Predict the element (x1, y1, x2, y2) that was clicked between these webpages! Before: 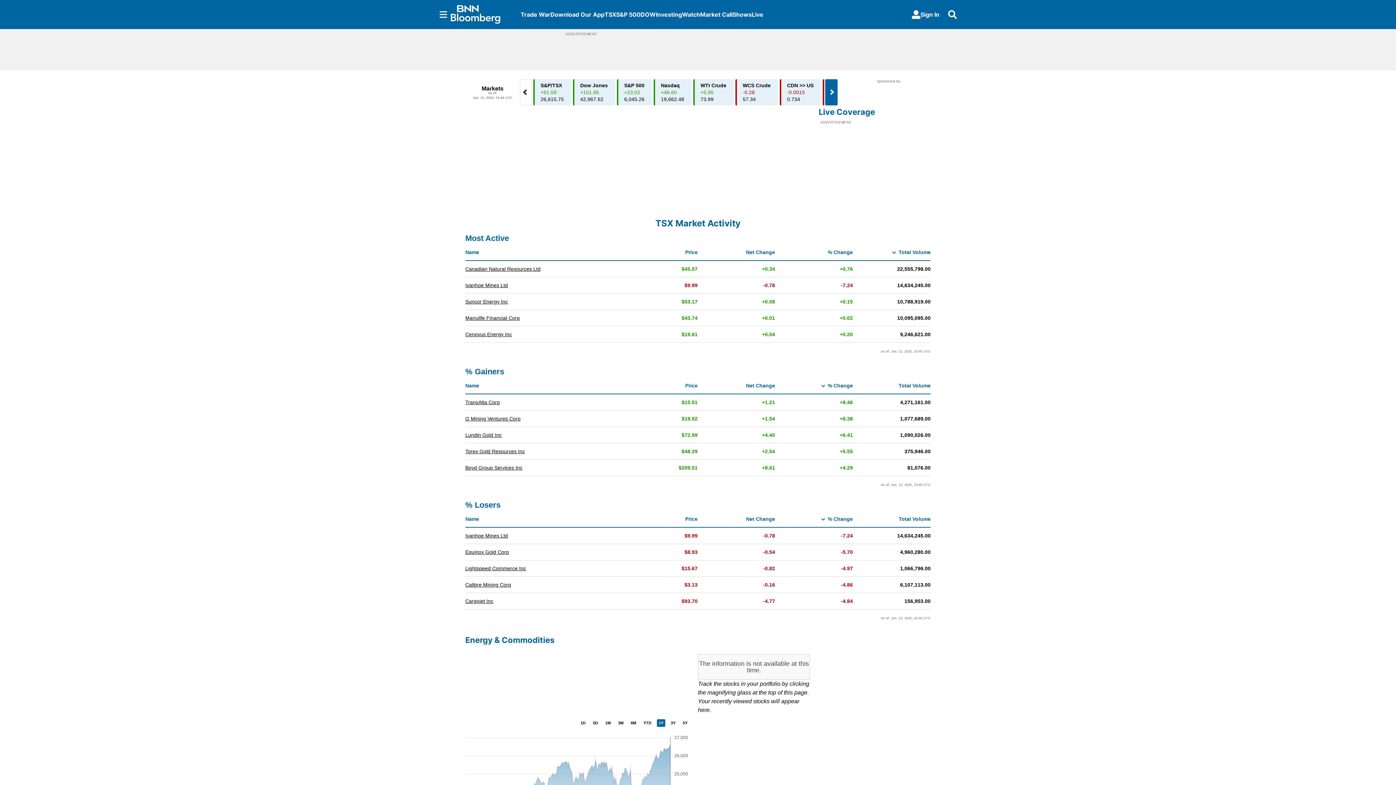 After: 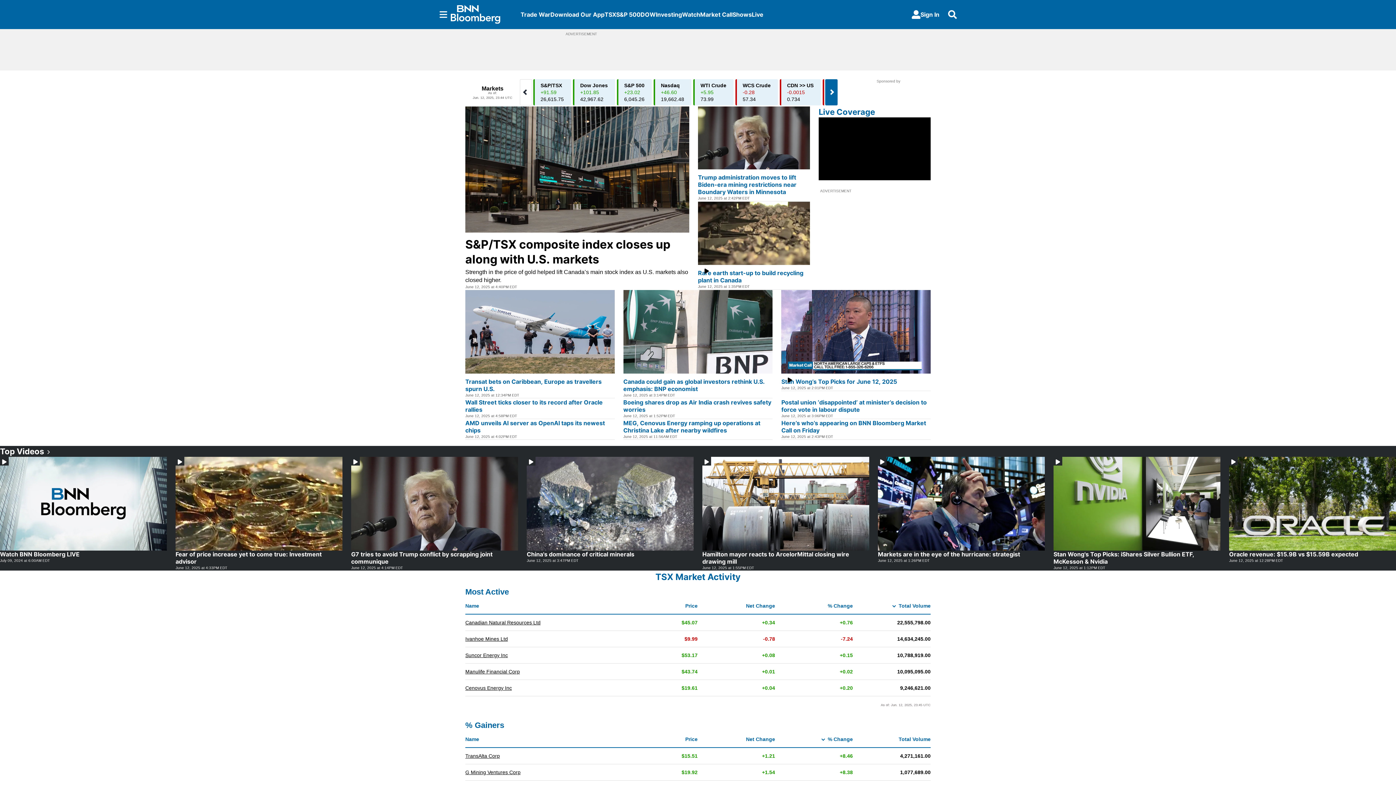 Action: bbox: (450, 5, 520, 23)